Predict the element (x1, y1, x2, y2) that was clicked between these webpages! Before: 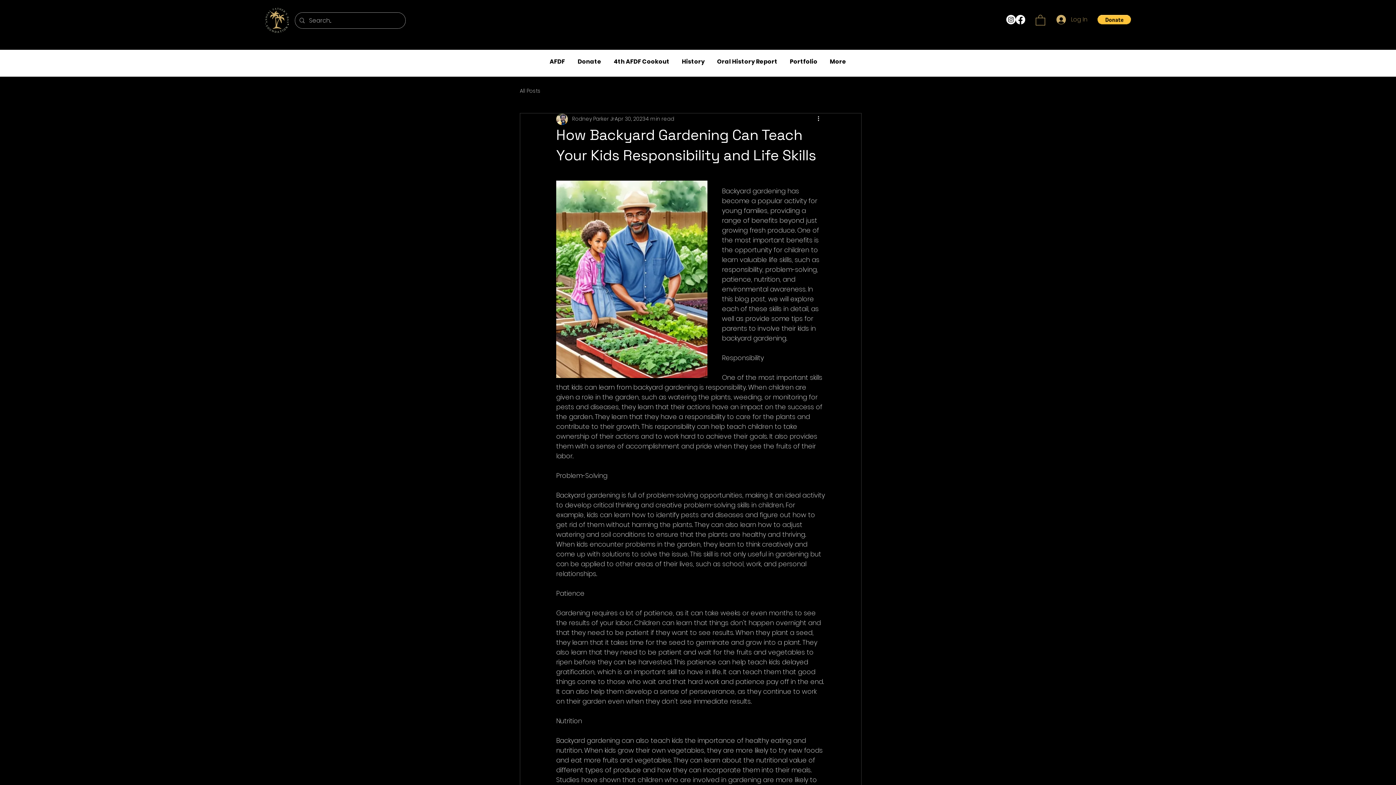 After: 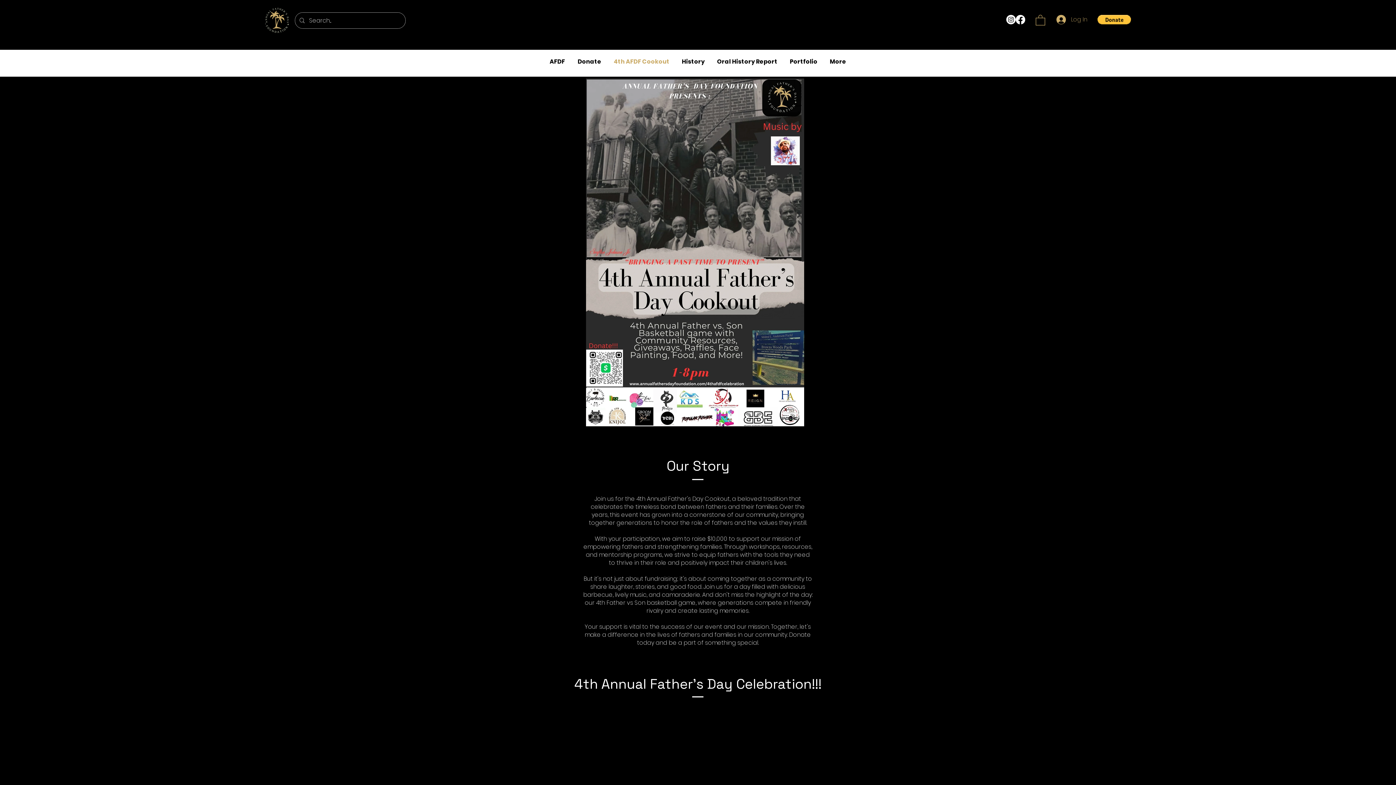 Action: bbox: (608, 54, 675, 68) label: 4th AFDF Cookout